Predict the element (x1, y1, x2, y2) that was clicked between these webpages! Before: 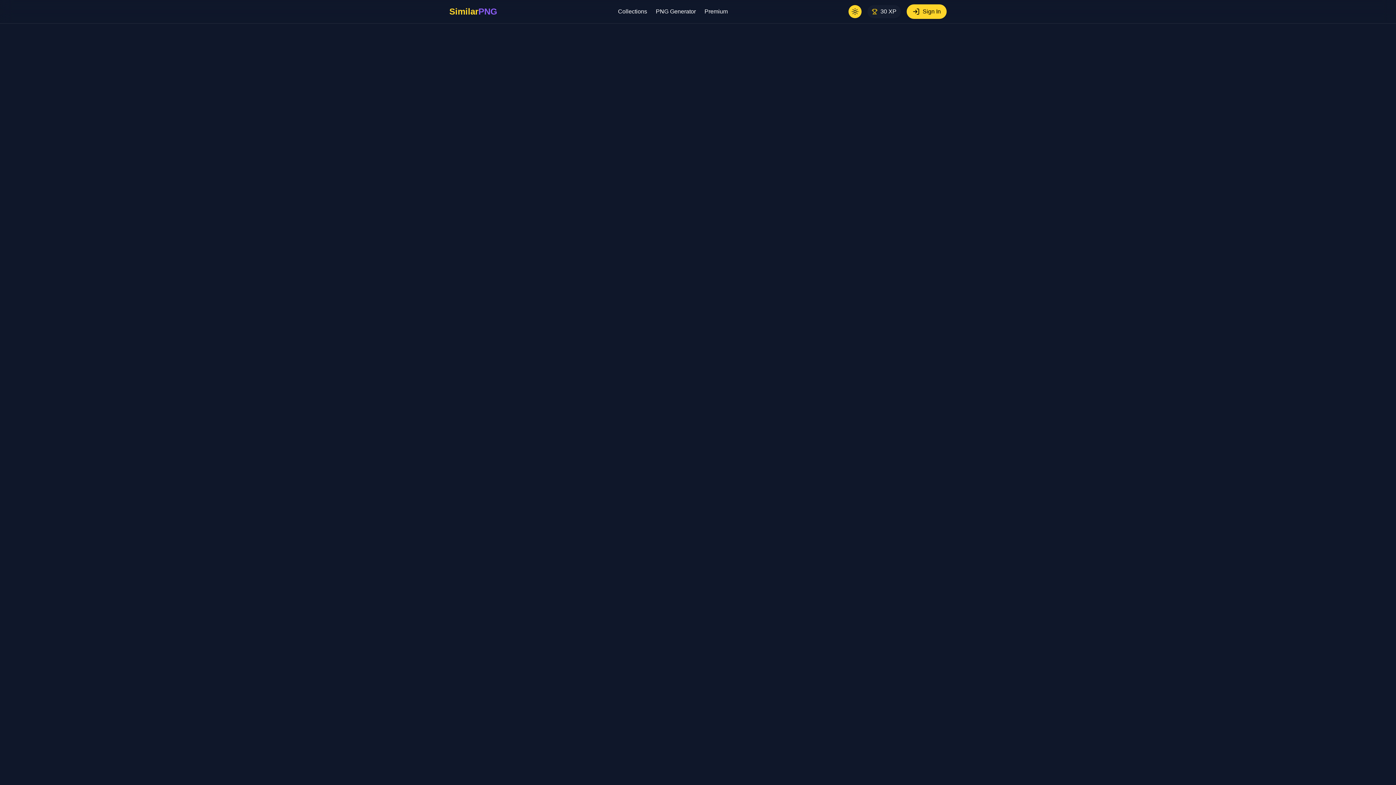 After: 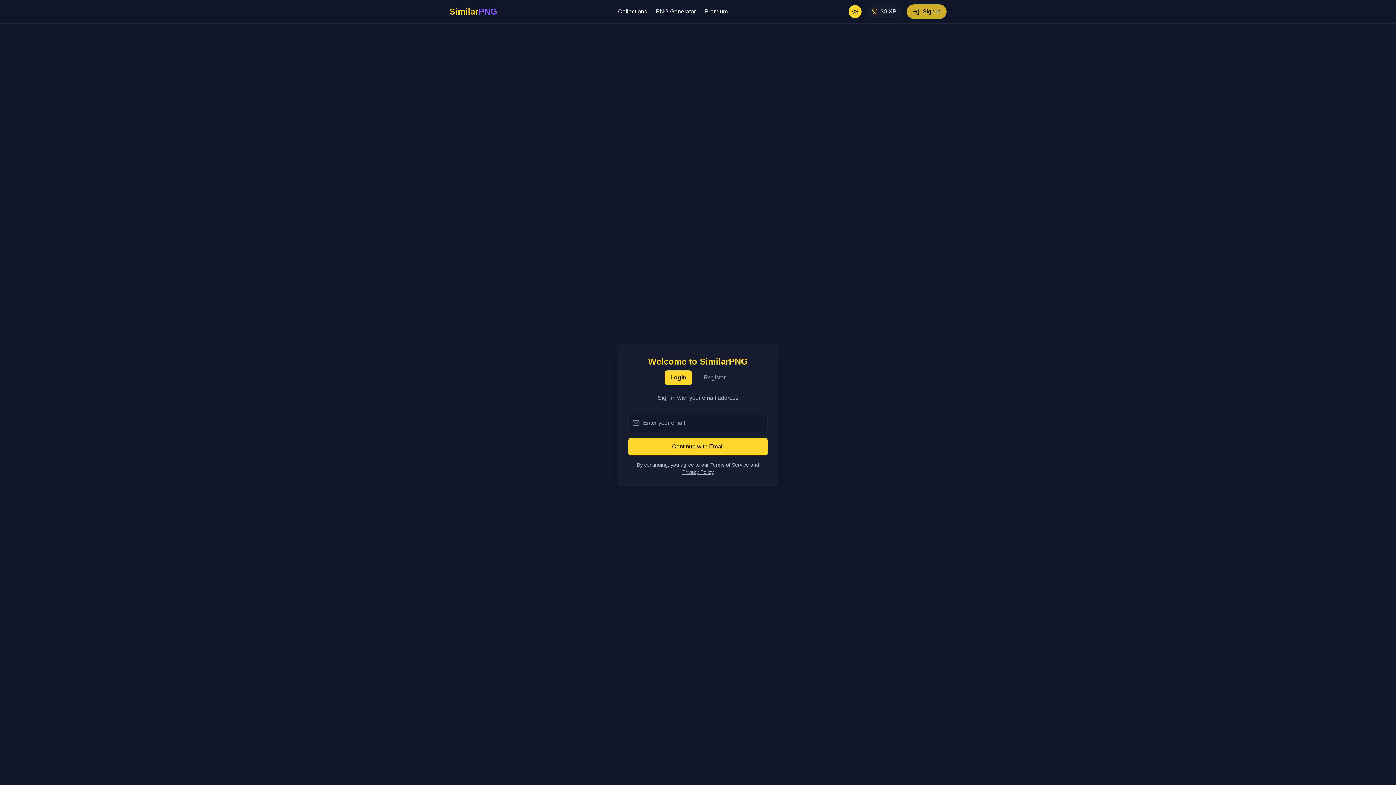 Action: label: Sign In bbox: (906, 4, 946, 18)